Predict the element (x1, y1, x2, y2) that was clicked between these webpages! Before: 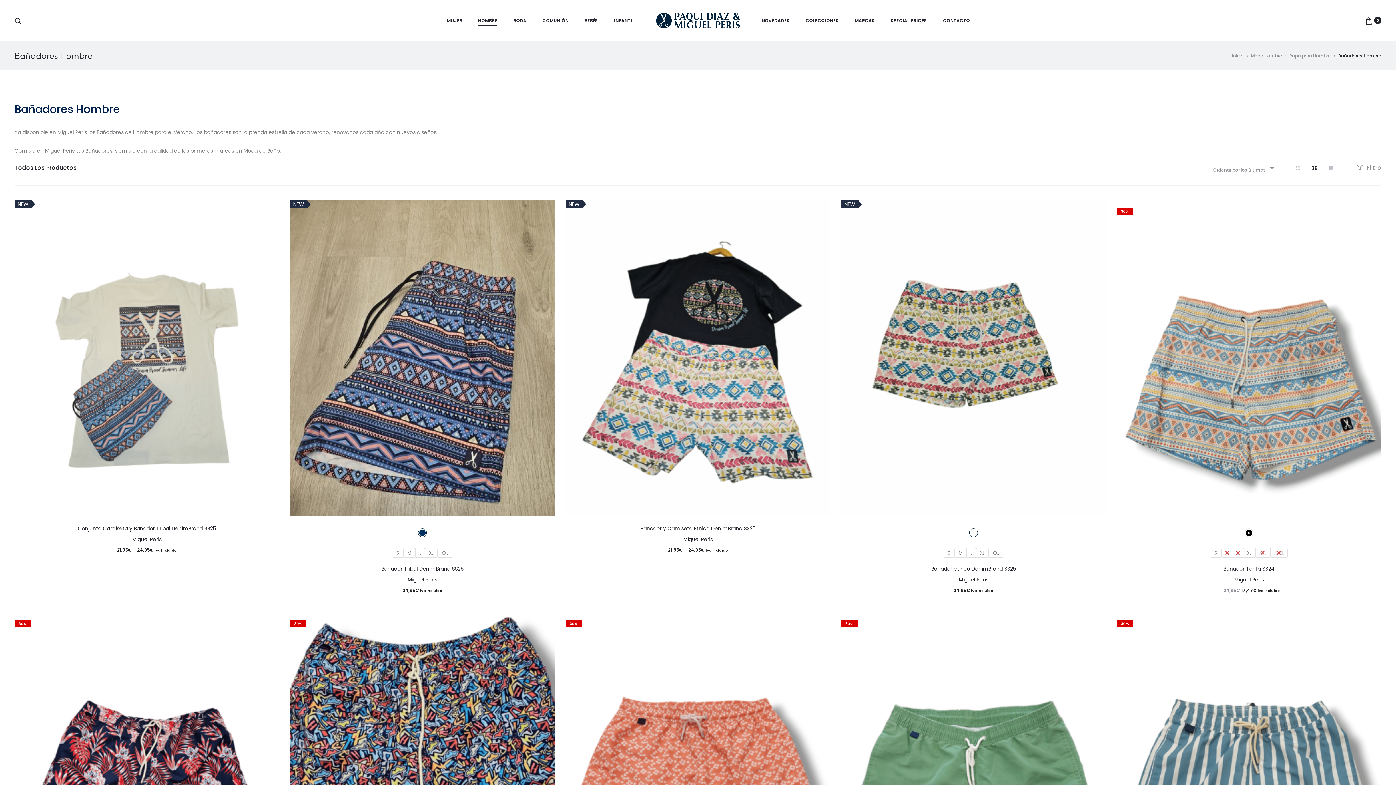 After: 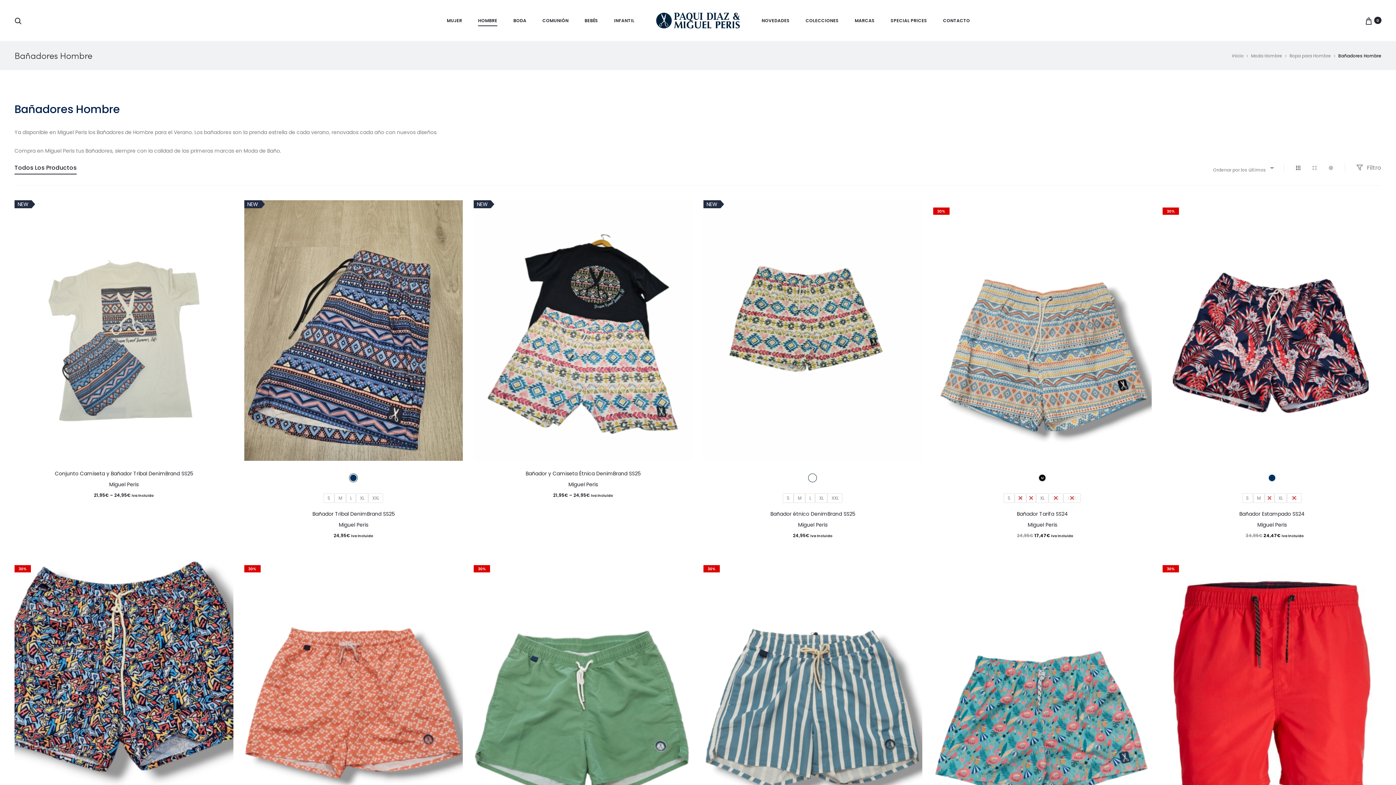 Action: bbox: (1295, 164, 1302, 171) label:  